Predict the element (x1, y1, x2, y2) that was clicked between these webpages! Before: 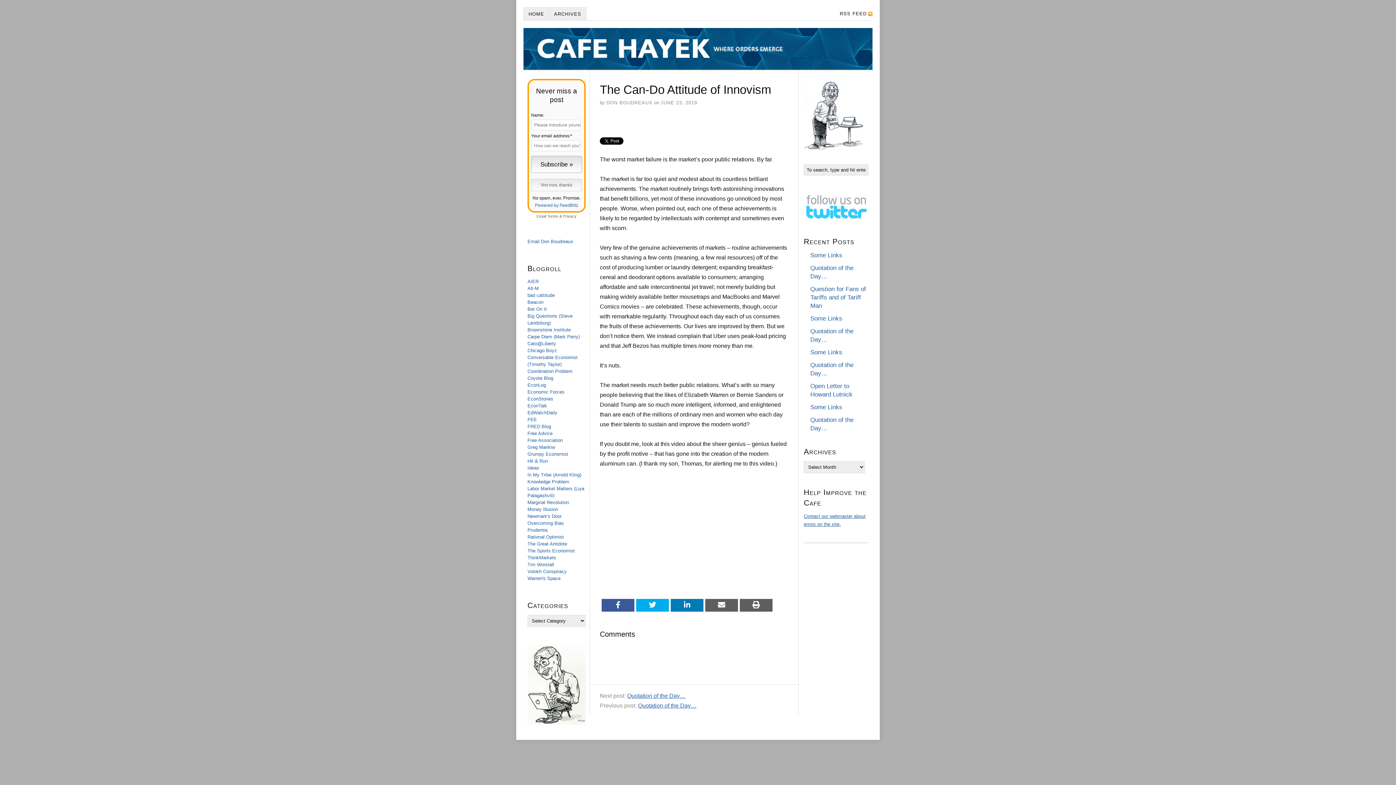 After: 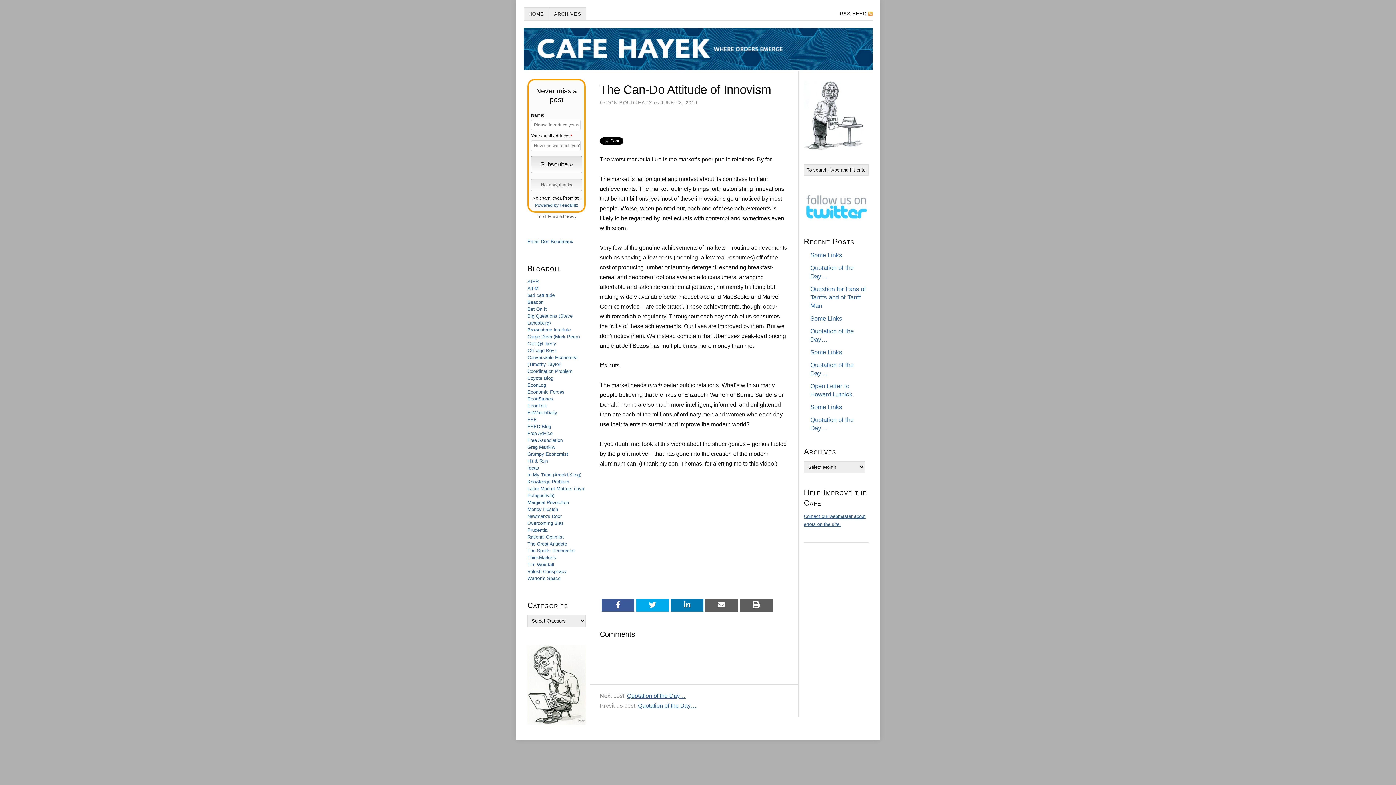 Action: label: Email Don Boudreaux bbox: (527, 238, 573, 244)